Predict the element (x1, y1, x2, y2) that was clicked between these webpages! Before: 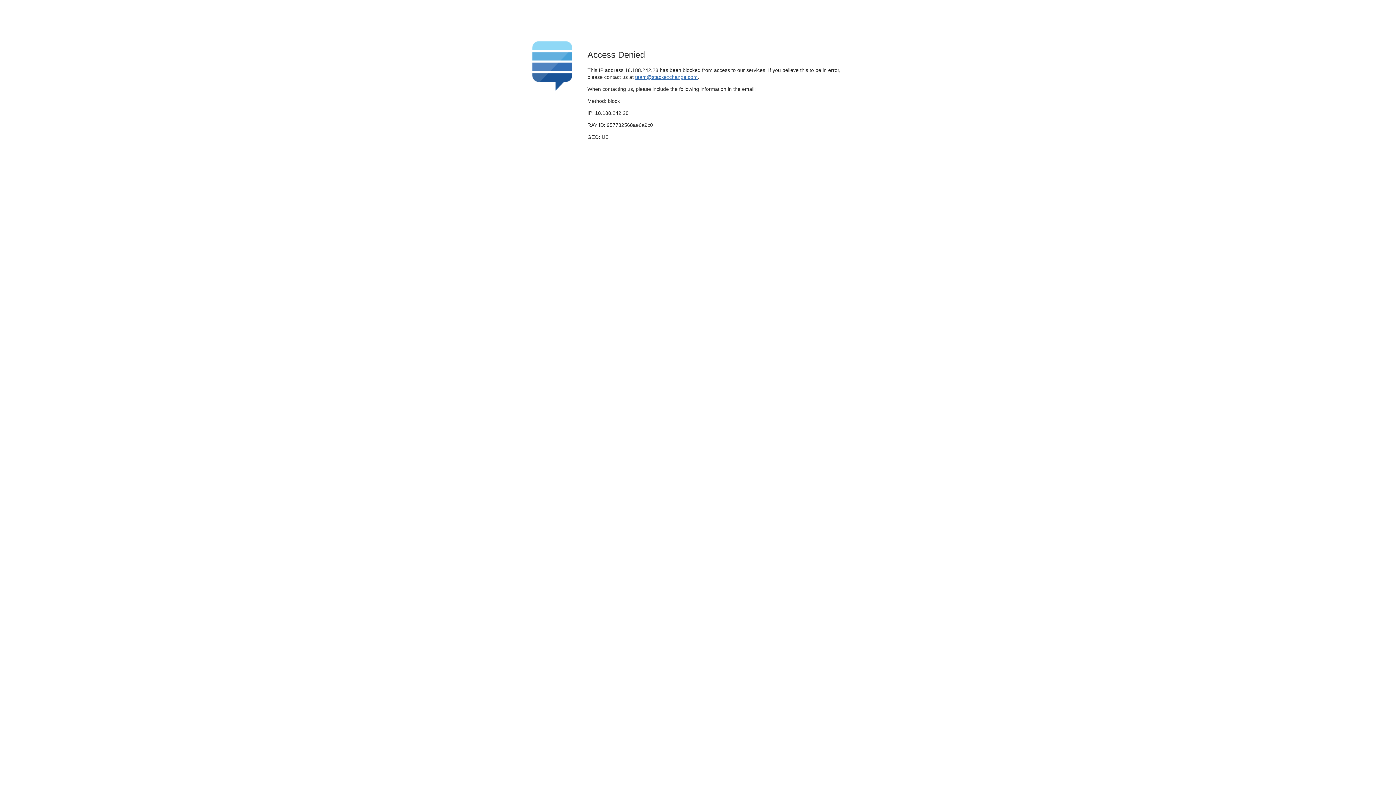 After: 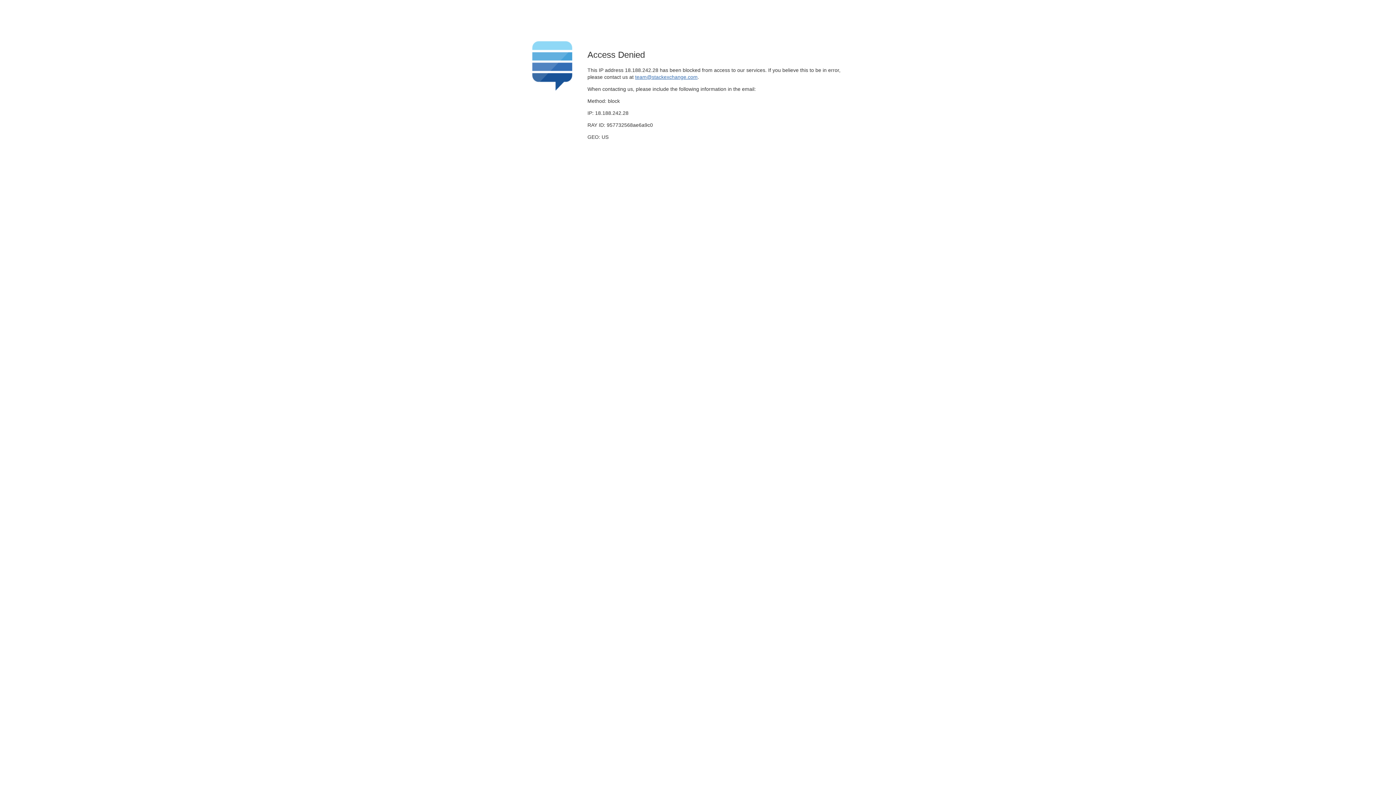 Action: label: team@stackexchange.com bbox: (635, 74, 697, 79)